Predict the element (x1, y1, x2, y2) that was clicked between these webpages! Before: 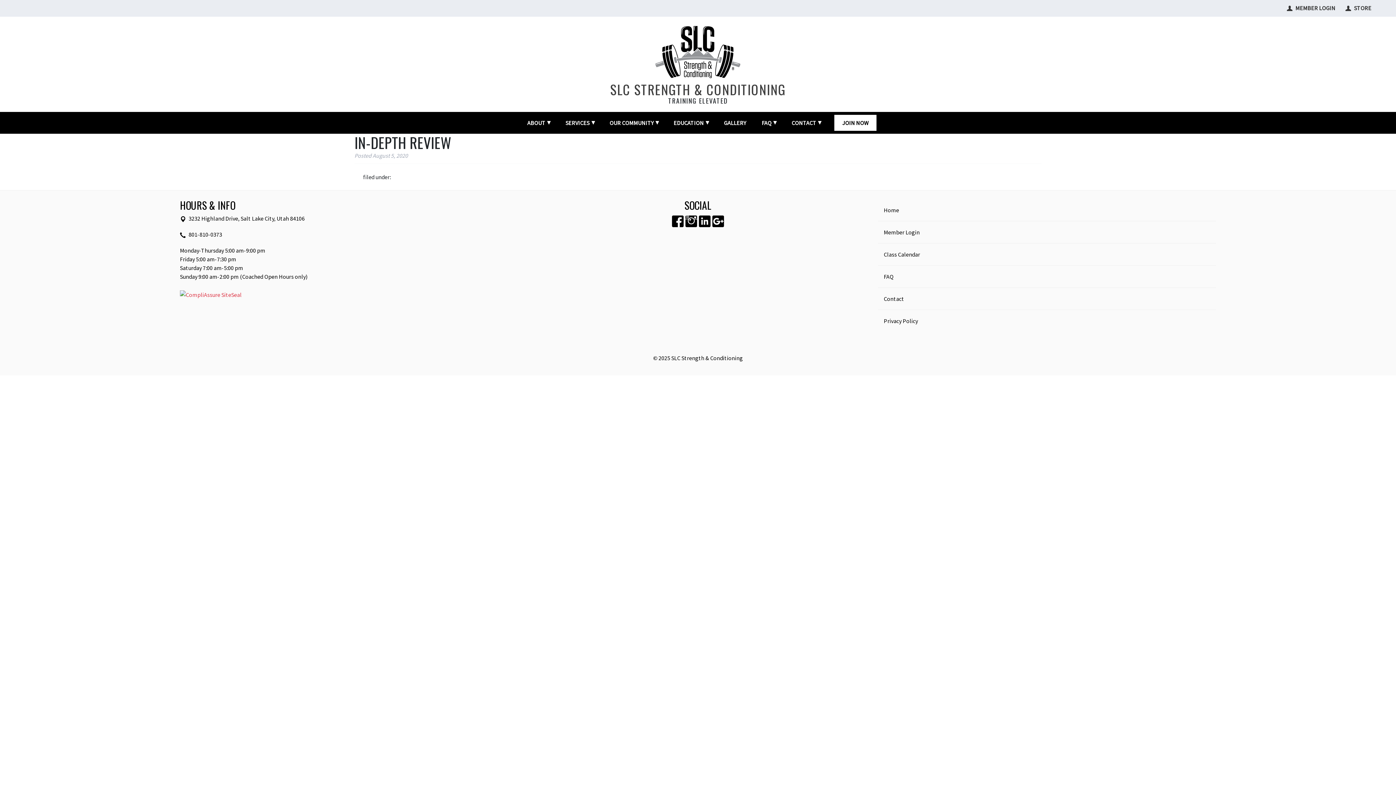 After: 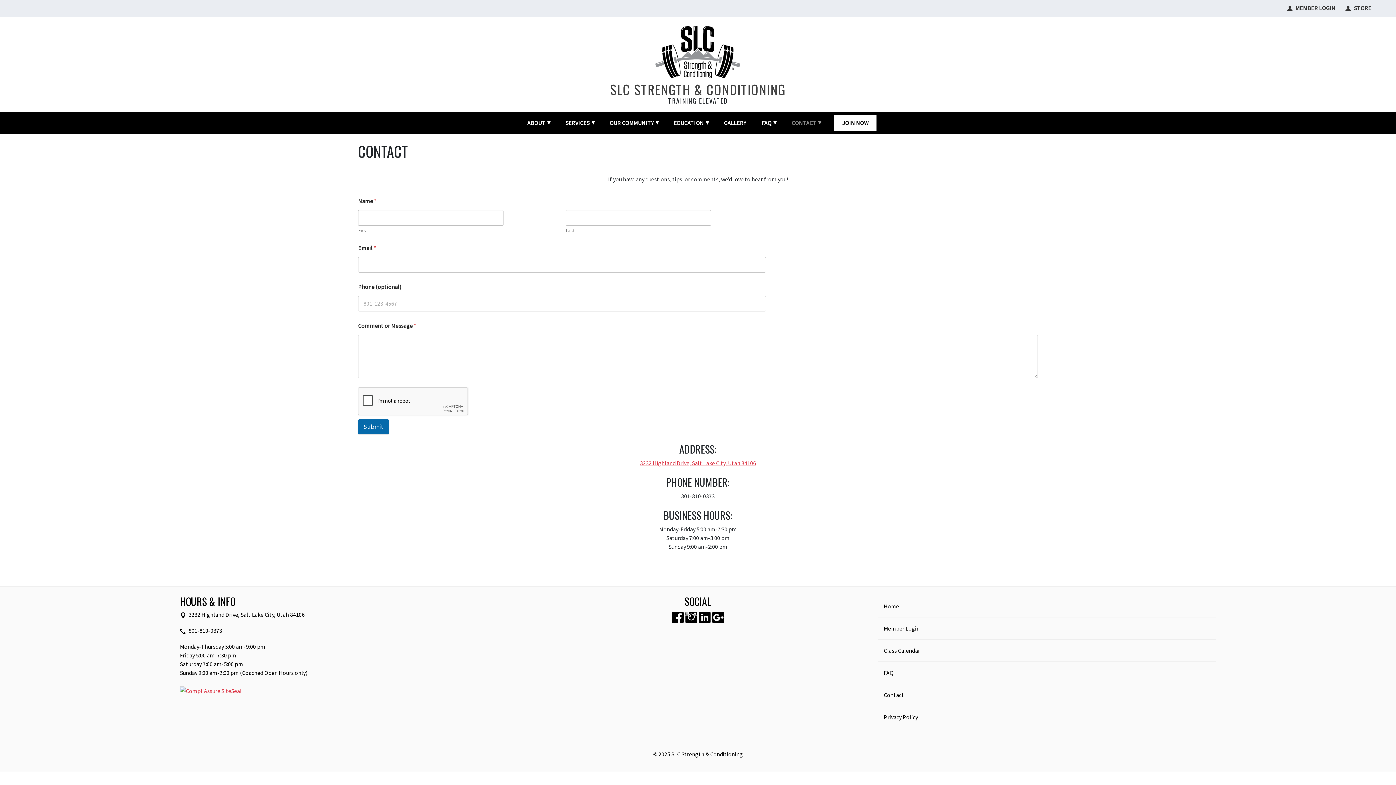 Action: label: CONTACT bbox: (788, 115, 820, 130)